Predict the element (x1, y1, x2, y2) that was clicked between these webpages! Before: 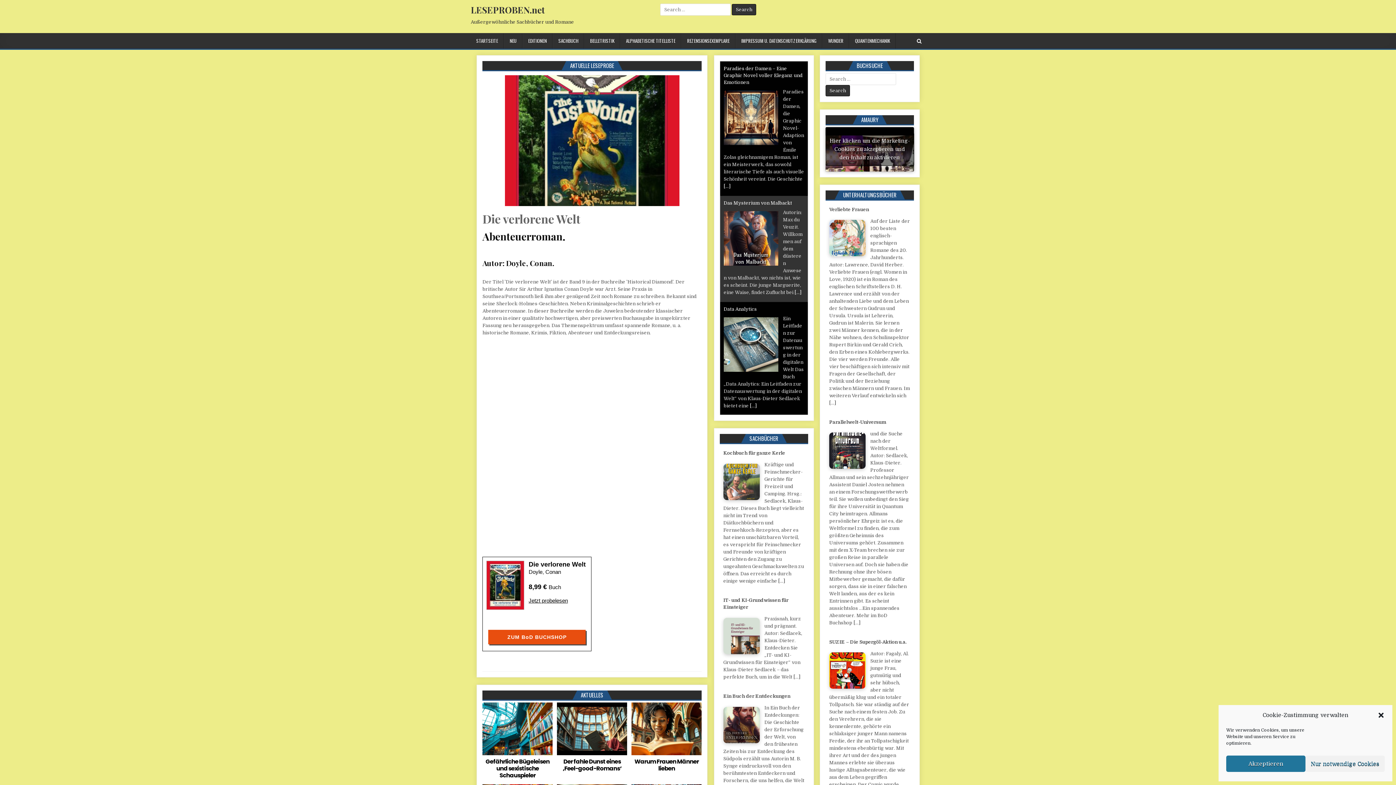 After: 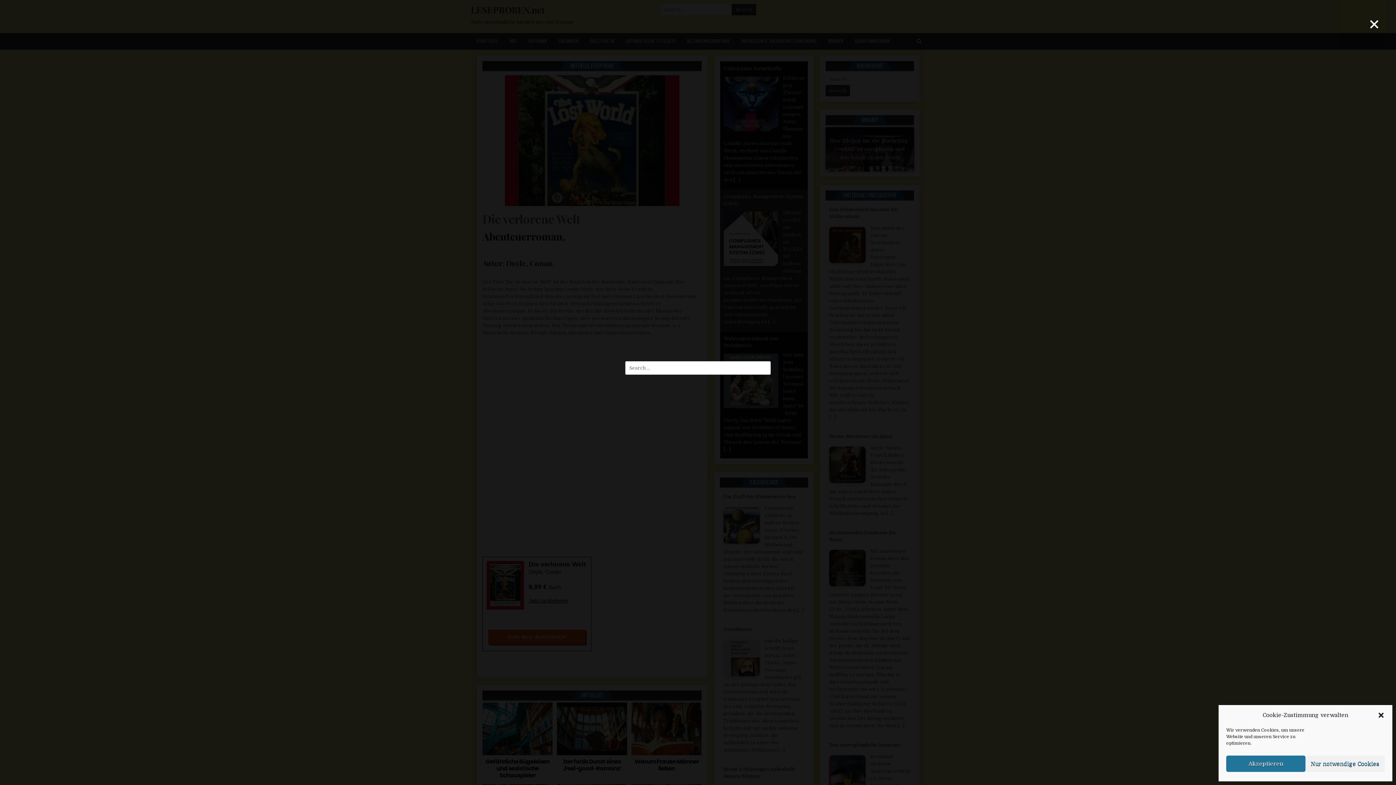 Action: bbox: (917, 33, 921, 49)